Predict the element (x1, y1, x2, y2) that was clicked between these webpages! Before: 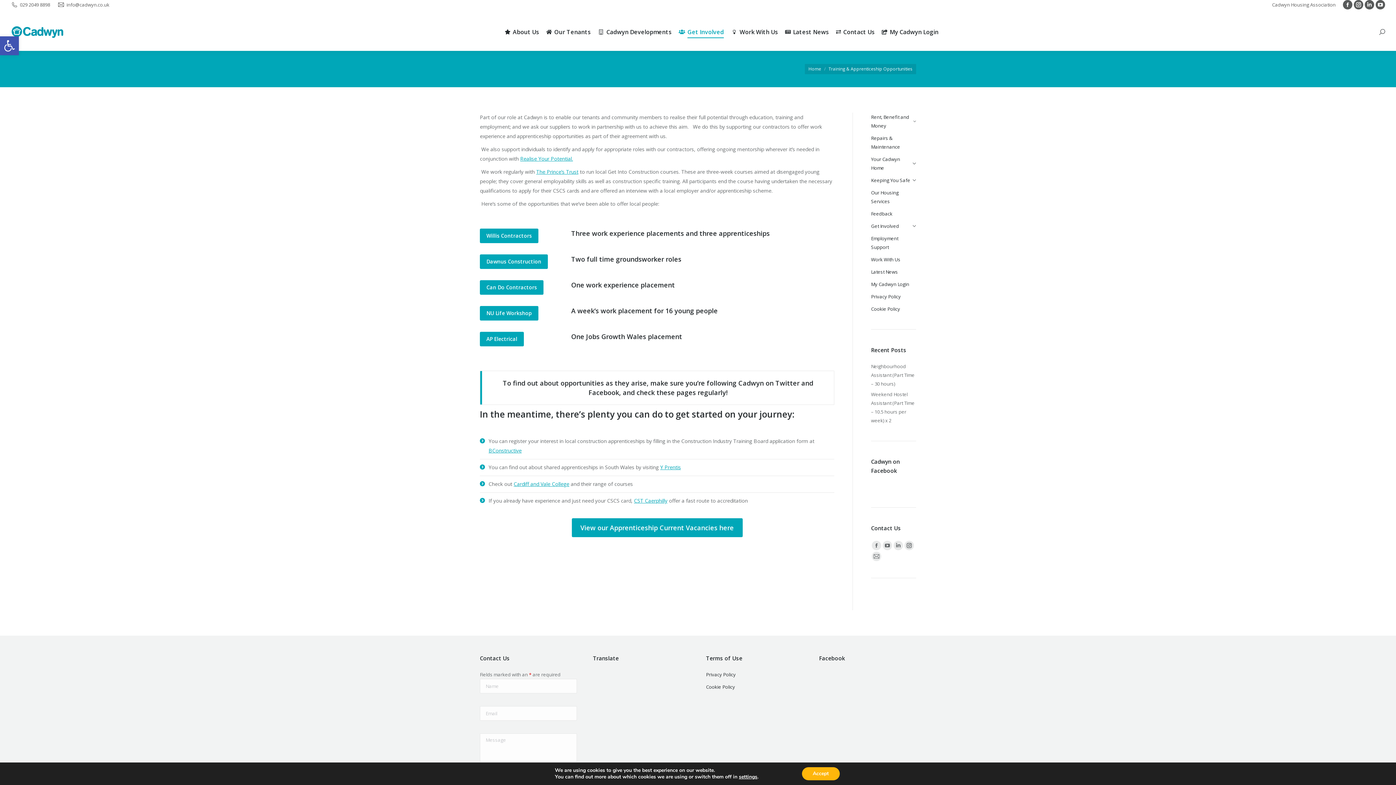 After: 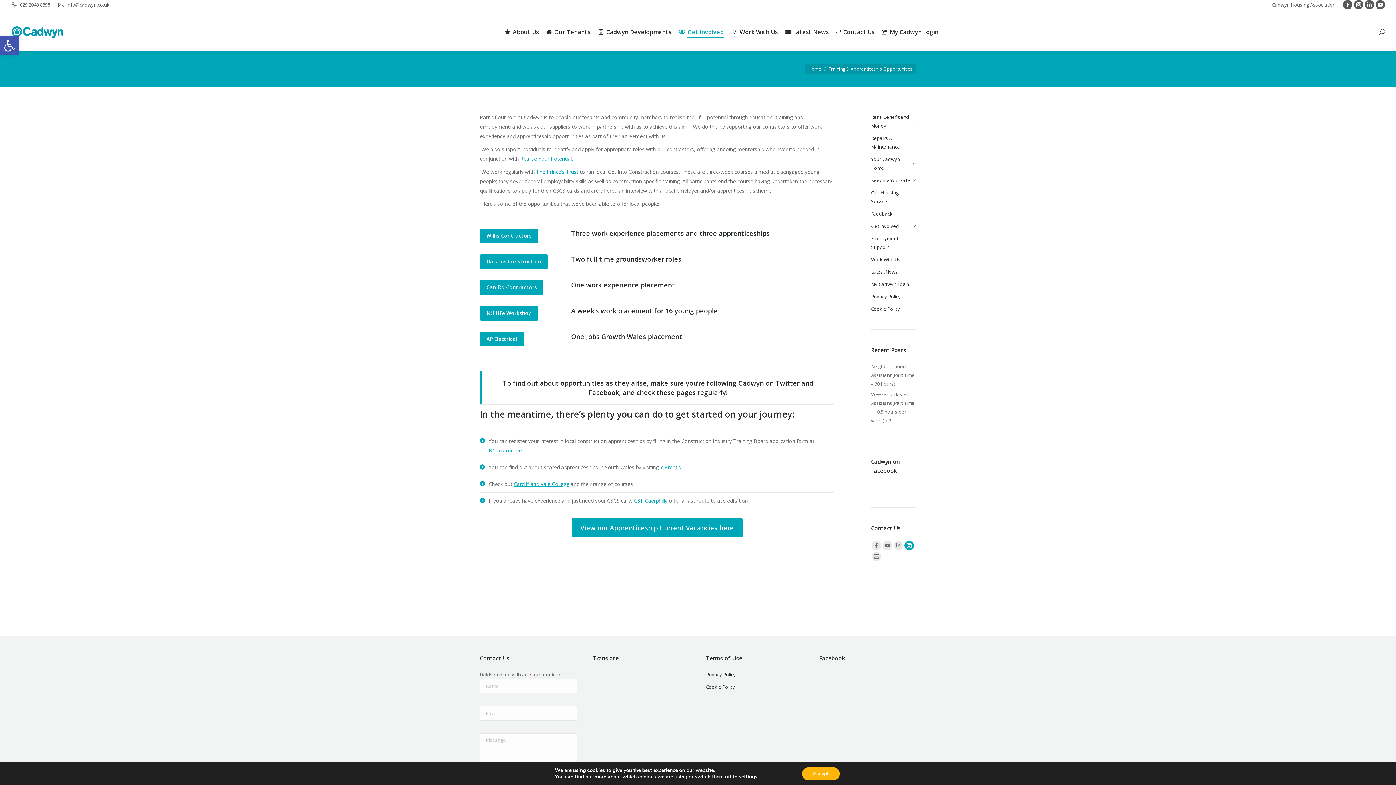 Action: label: Instagram page opens in new window bbox: (904, 541, 914, 550)